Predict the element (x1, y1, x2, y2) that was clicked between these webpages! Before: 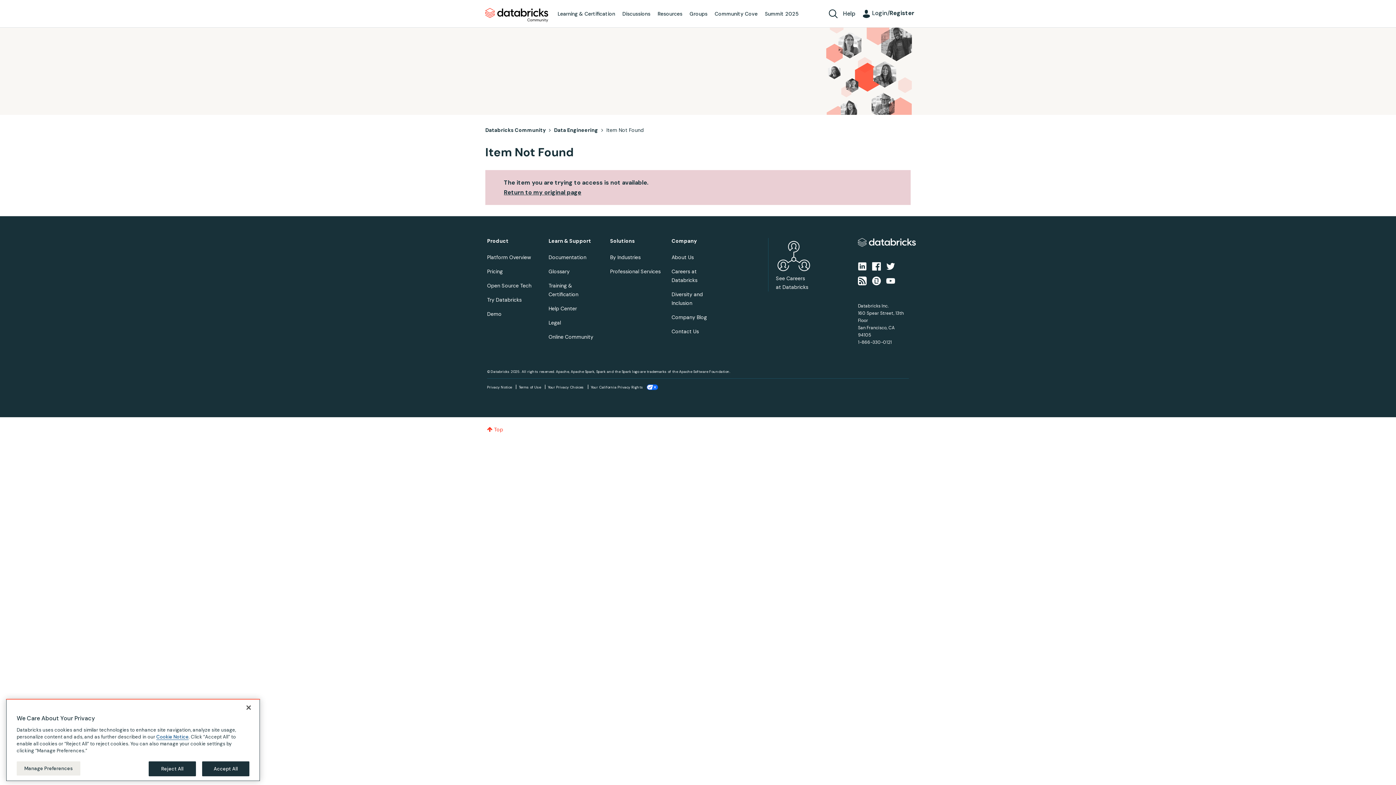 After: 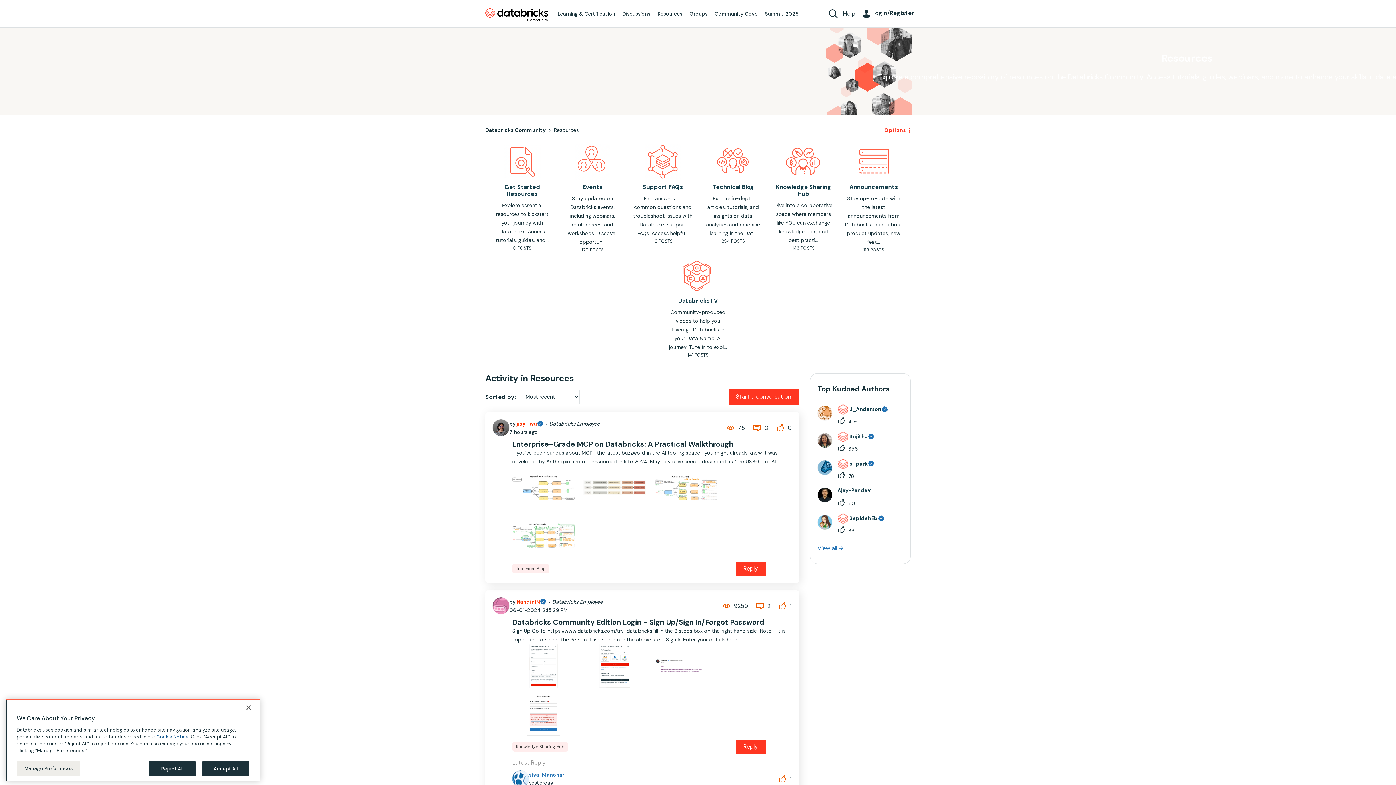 Action: bbox: (654, 2, 686, 26) label: Resources